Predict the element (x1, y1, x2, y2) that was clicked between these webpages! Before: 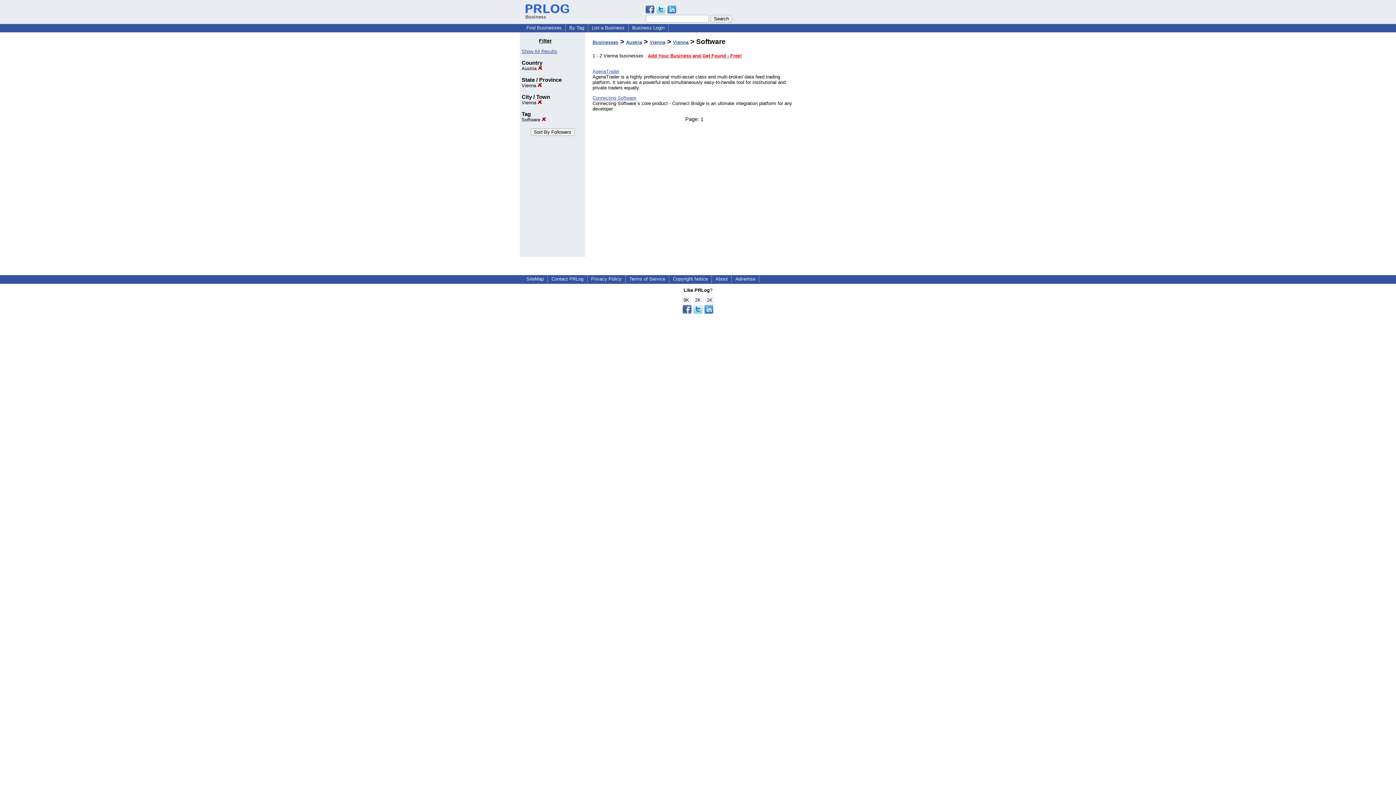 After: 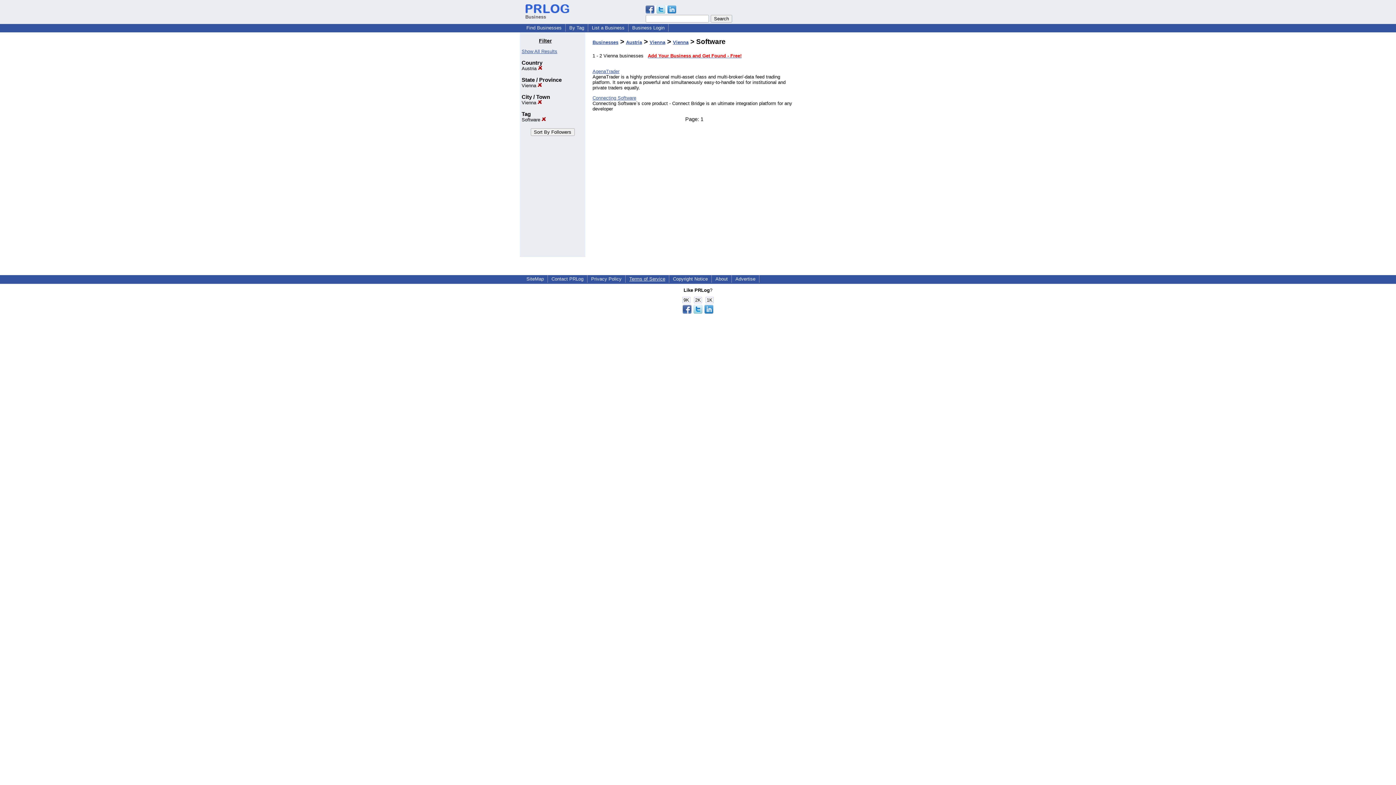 Action: bbox: (626, 276, 668, 282) label: Terms of Service